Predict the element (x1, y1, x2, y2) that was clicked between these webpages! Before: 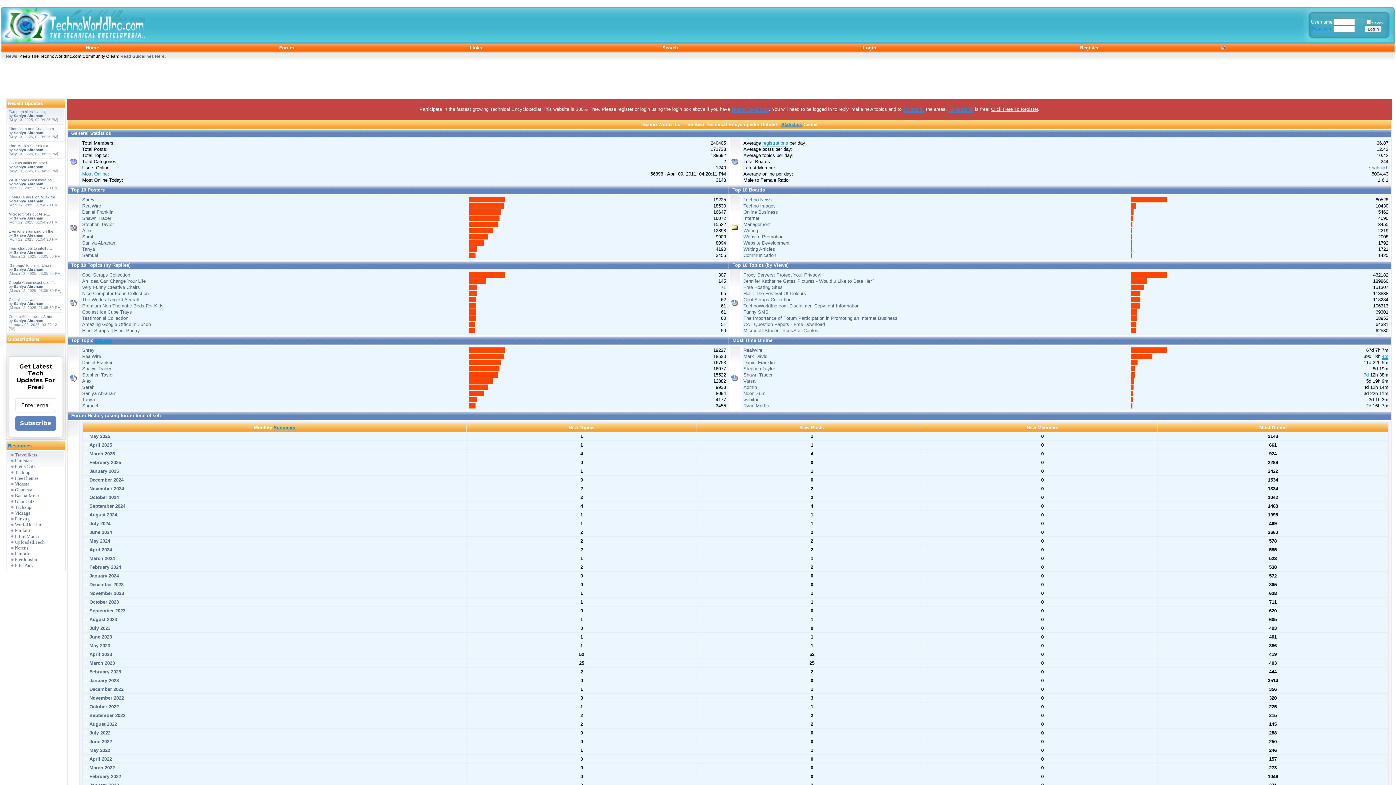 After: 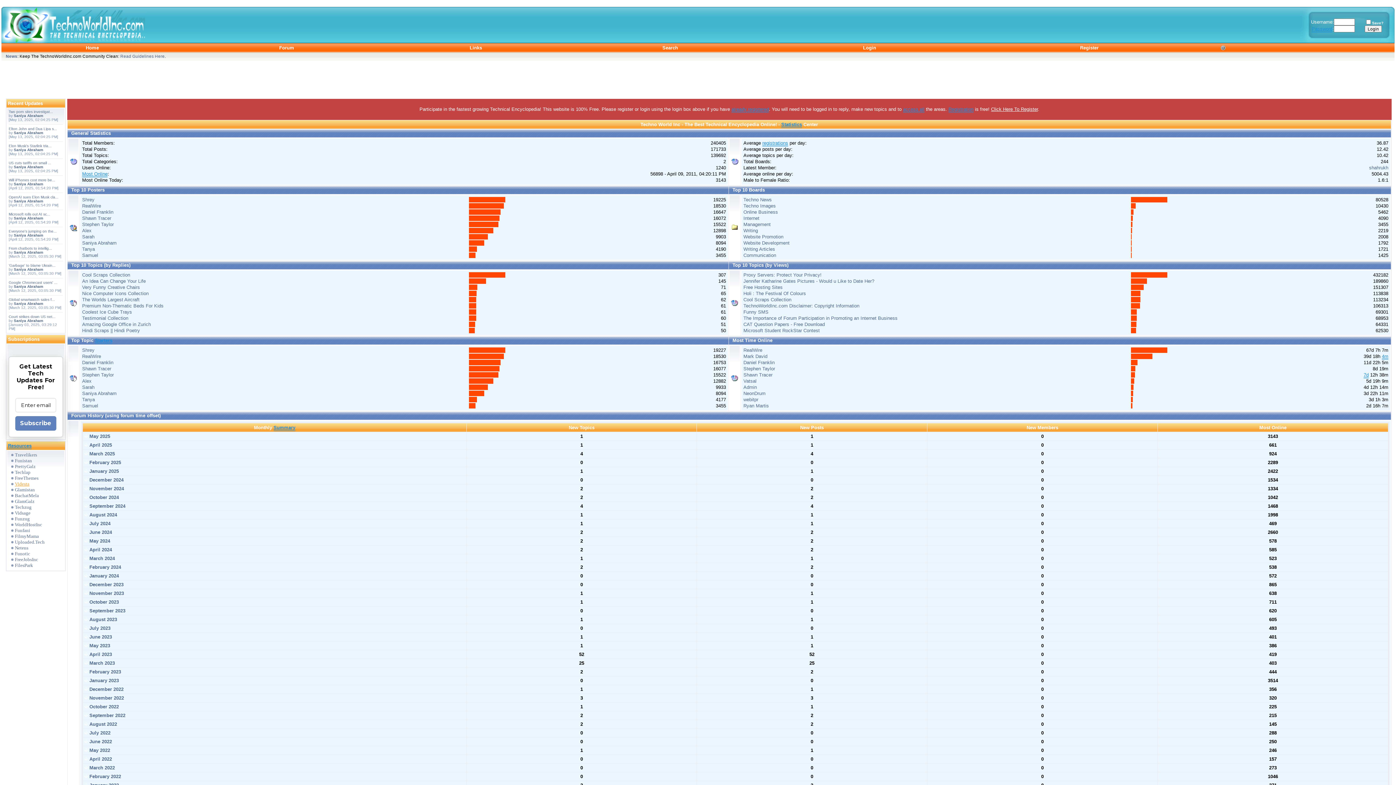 Action: label: Videsta bbox: (14, 481, 29, 486)